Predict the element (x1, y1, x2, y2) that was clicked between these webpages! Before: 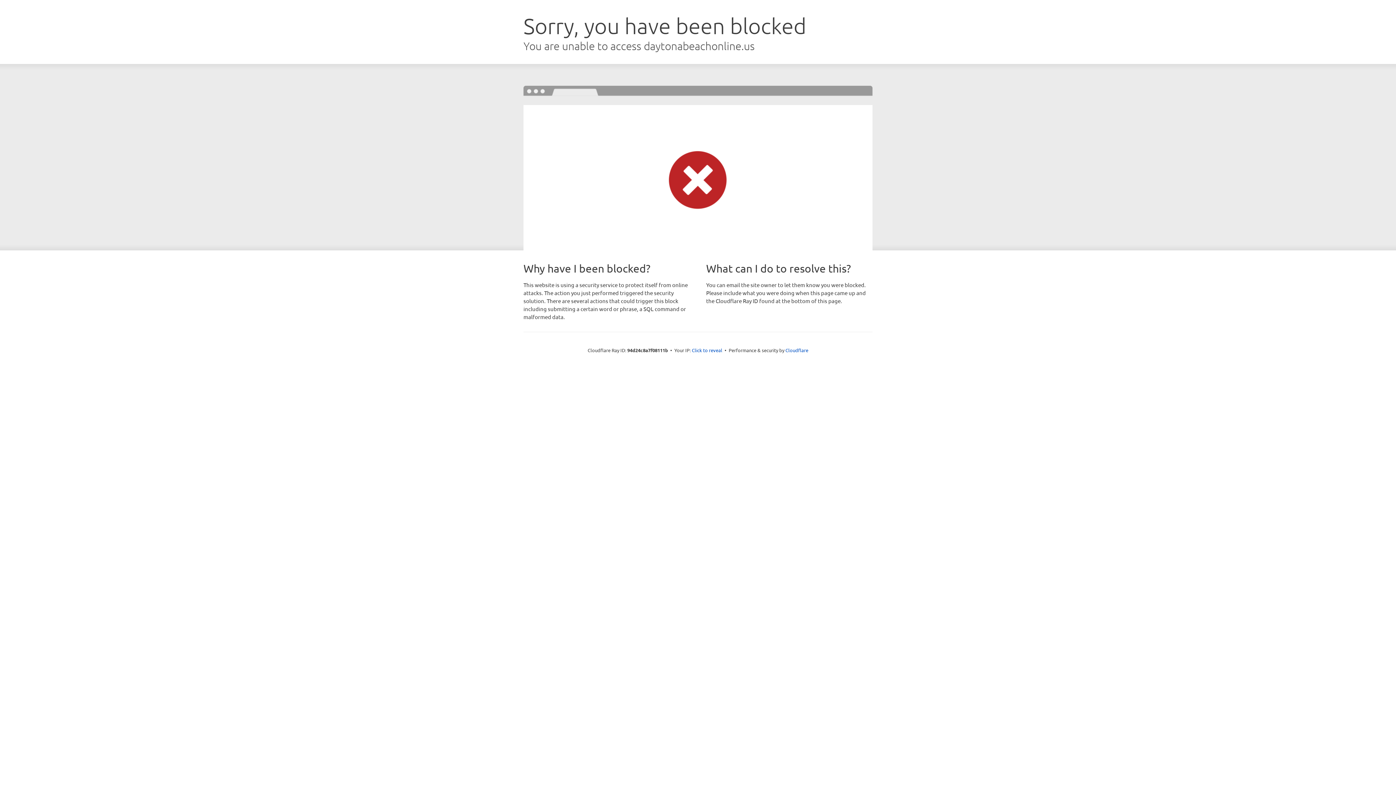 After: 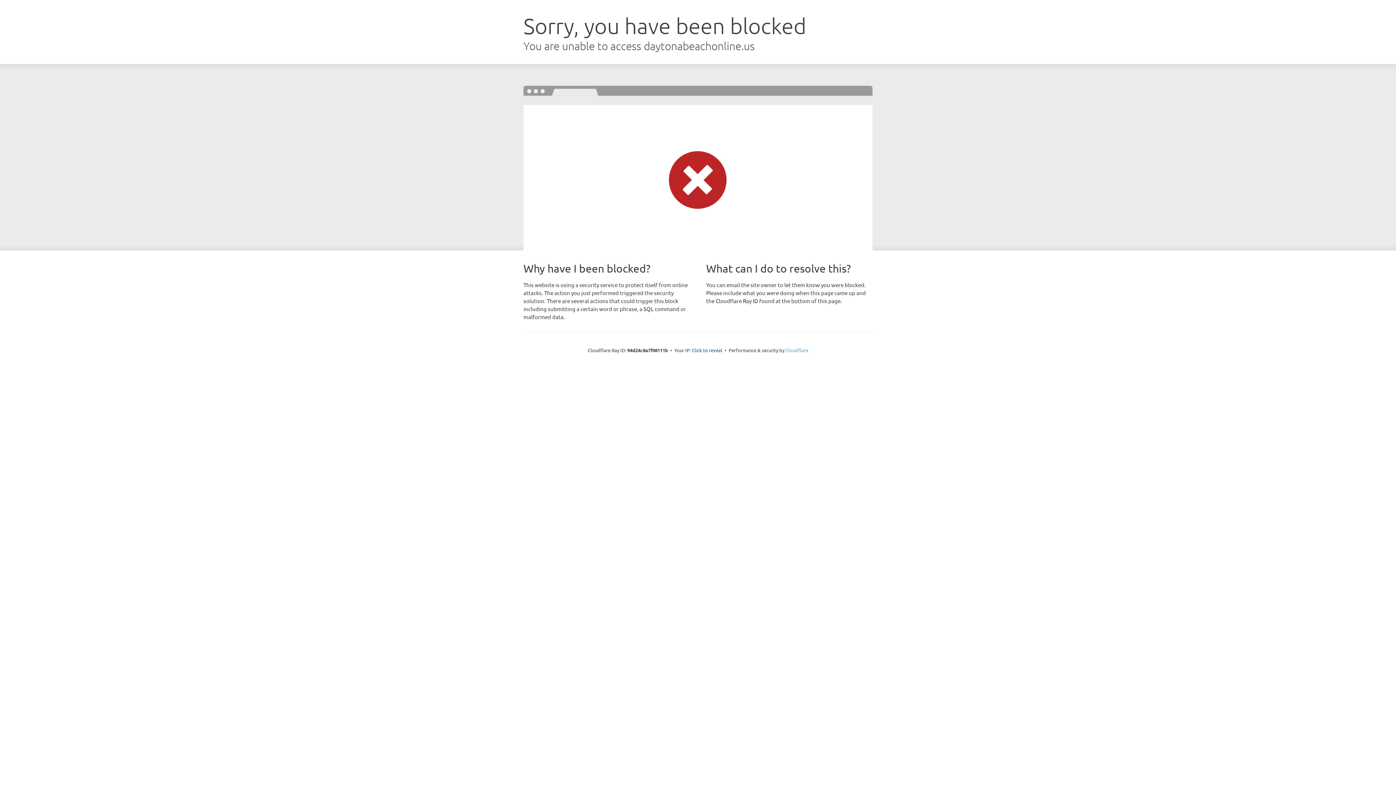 Action: bbox: (785, 347, 808, 353) label: Cloudflare